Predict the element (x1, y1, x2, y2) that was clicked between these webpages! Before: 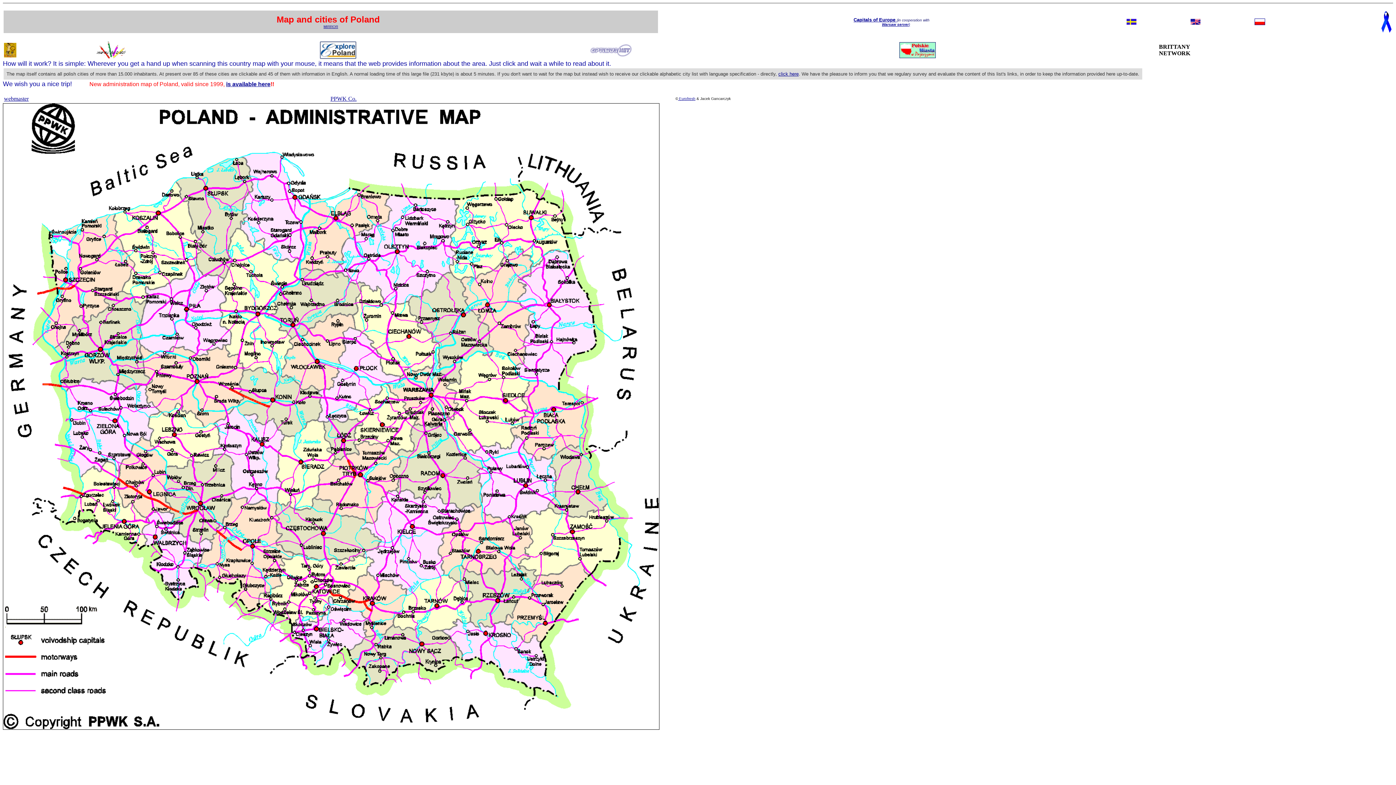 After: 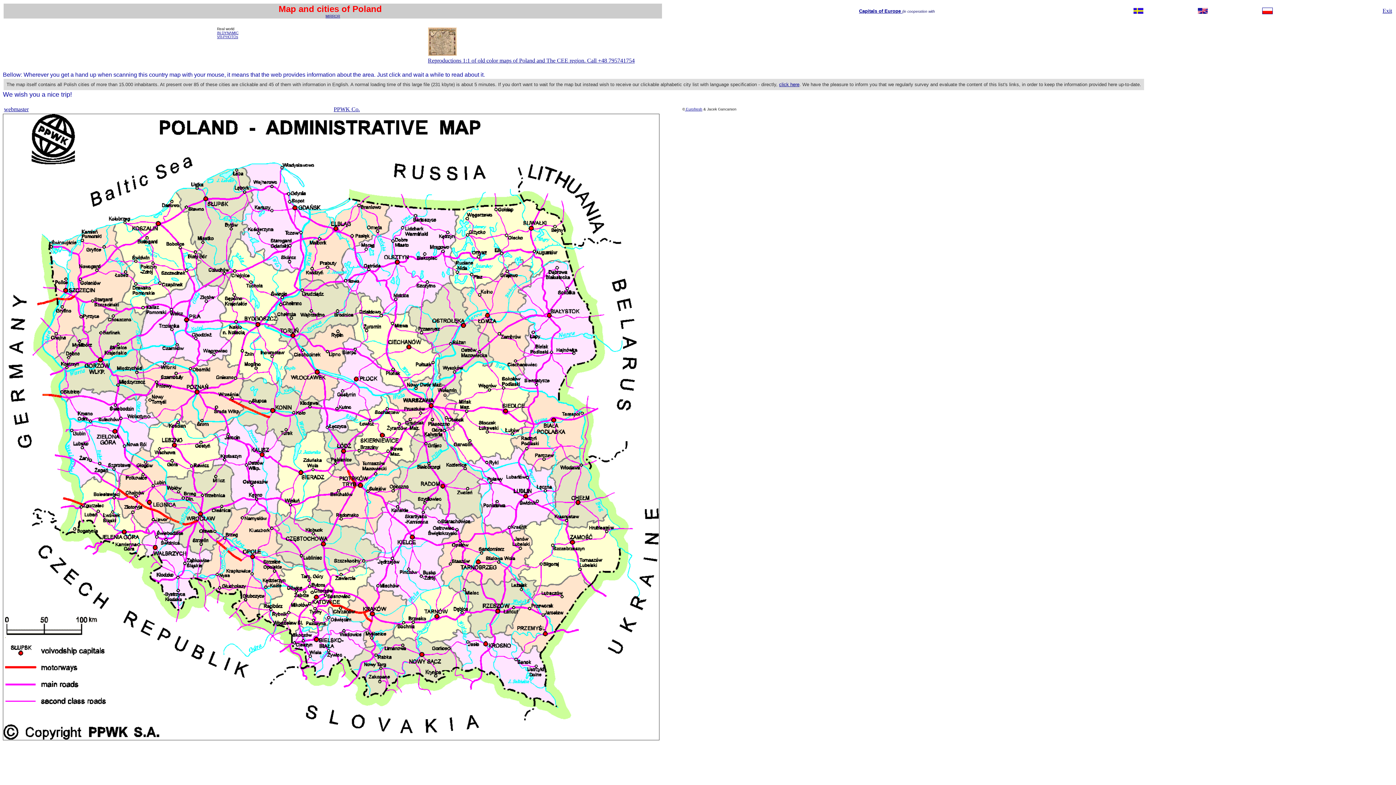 Action: label: MIRROR bbox: (323, 24, 338, 28)